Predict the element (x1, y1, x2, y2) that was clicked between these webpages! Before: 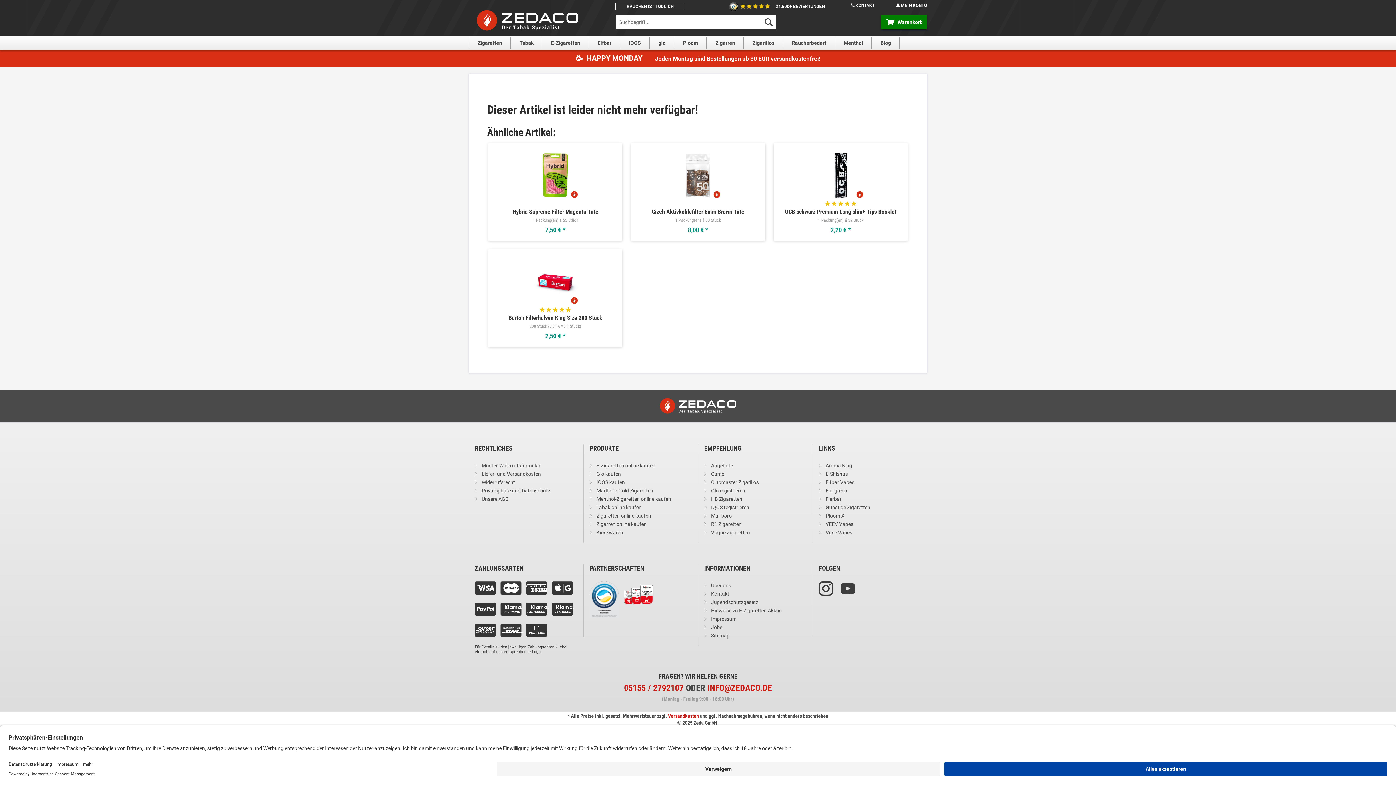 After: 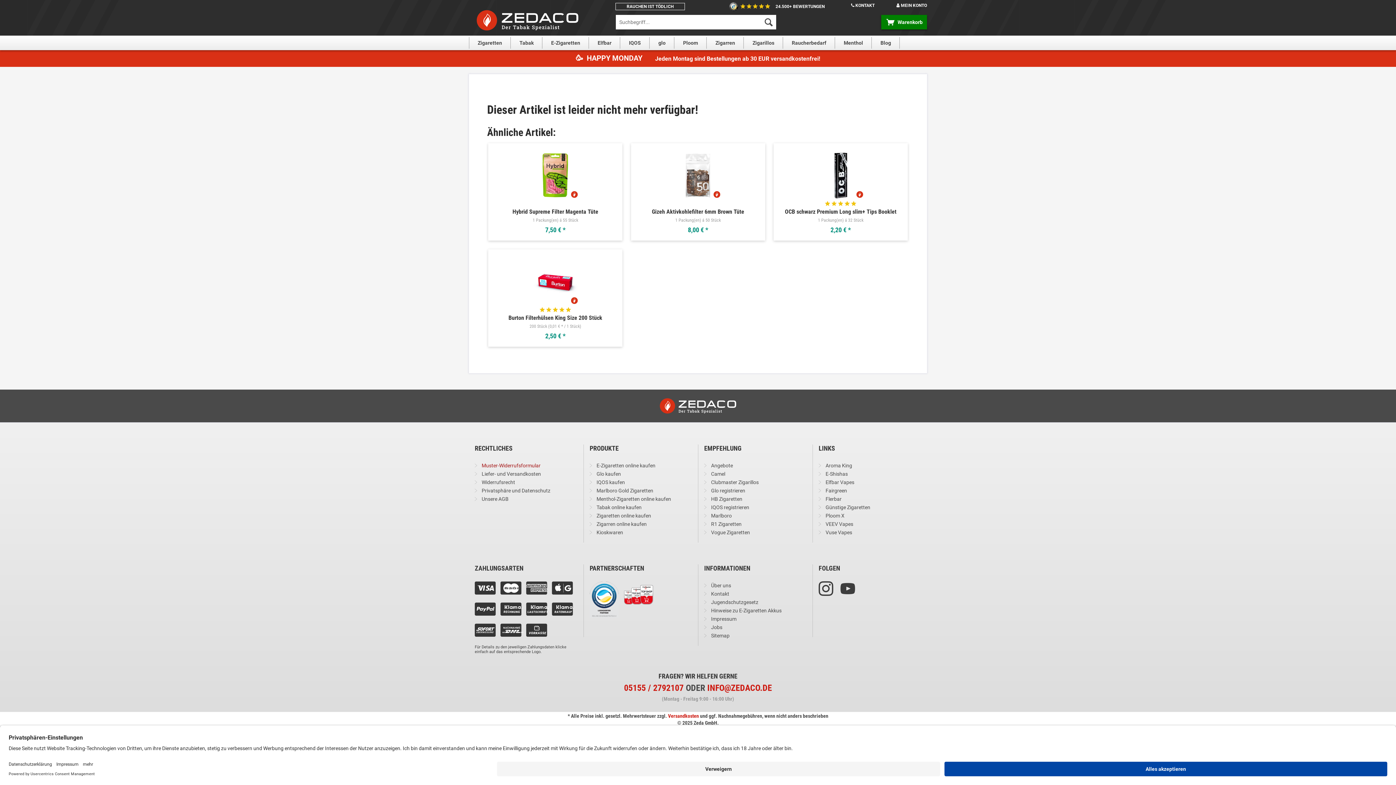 Action: bbox: (481, 461, 577, 470) label: Muster-Widerrufsformular